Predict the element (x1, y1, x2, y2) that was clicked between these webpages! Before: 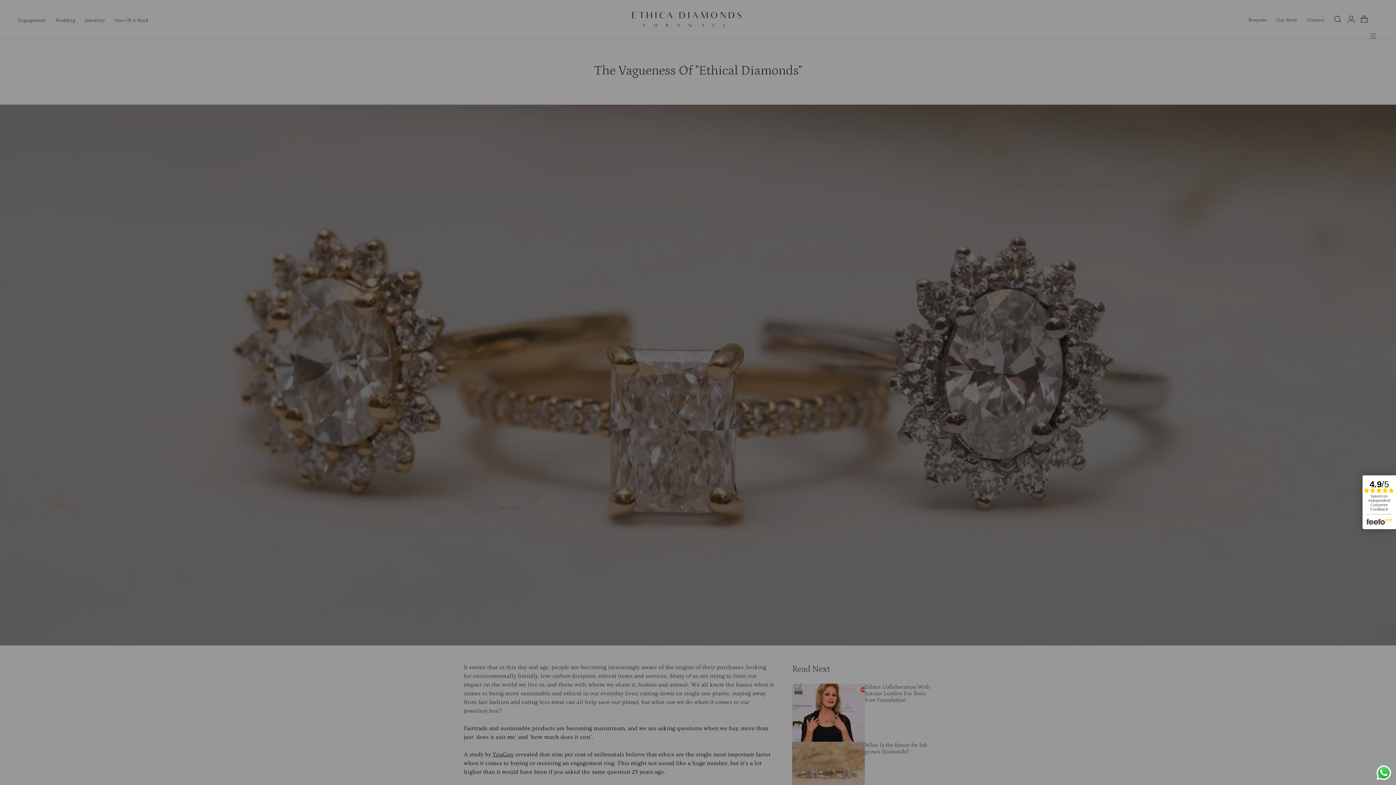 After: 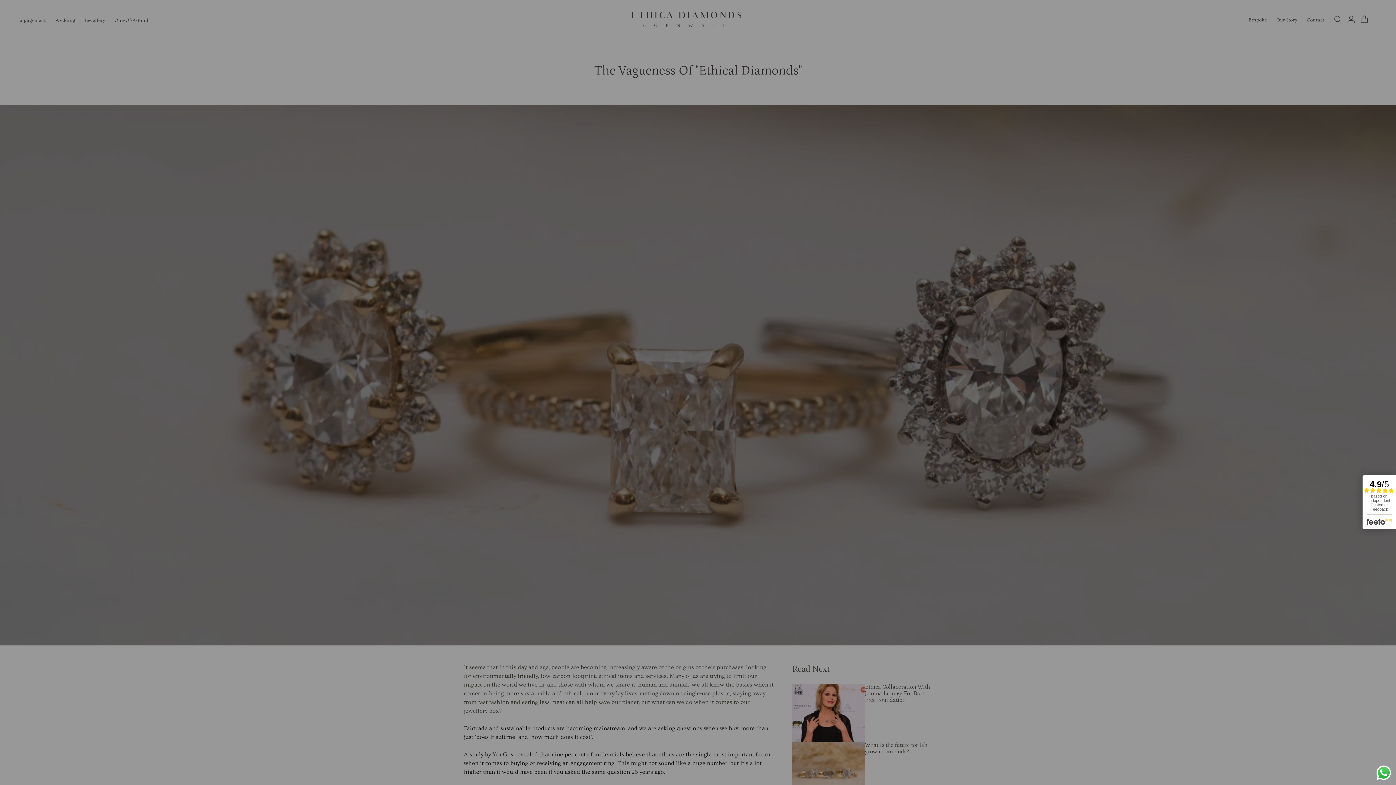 Action: label: Send a message via WhatsApp bbox: (1375, 764, 1392, 781)